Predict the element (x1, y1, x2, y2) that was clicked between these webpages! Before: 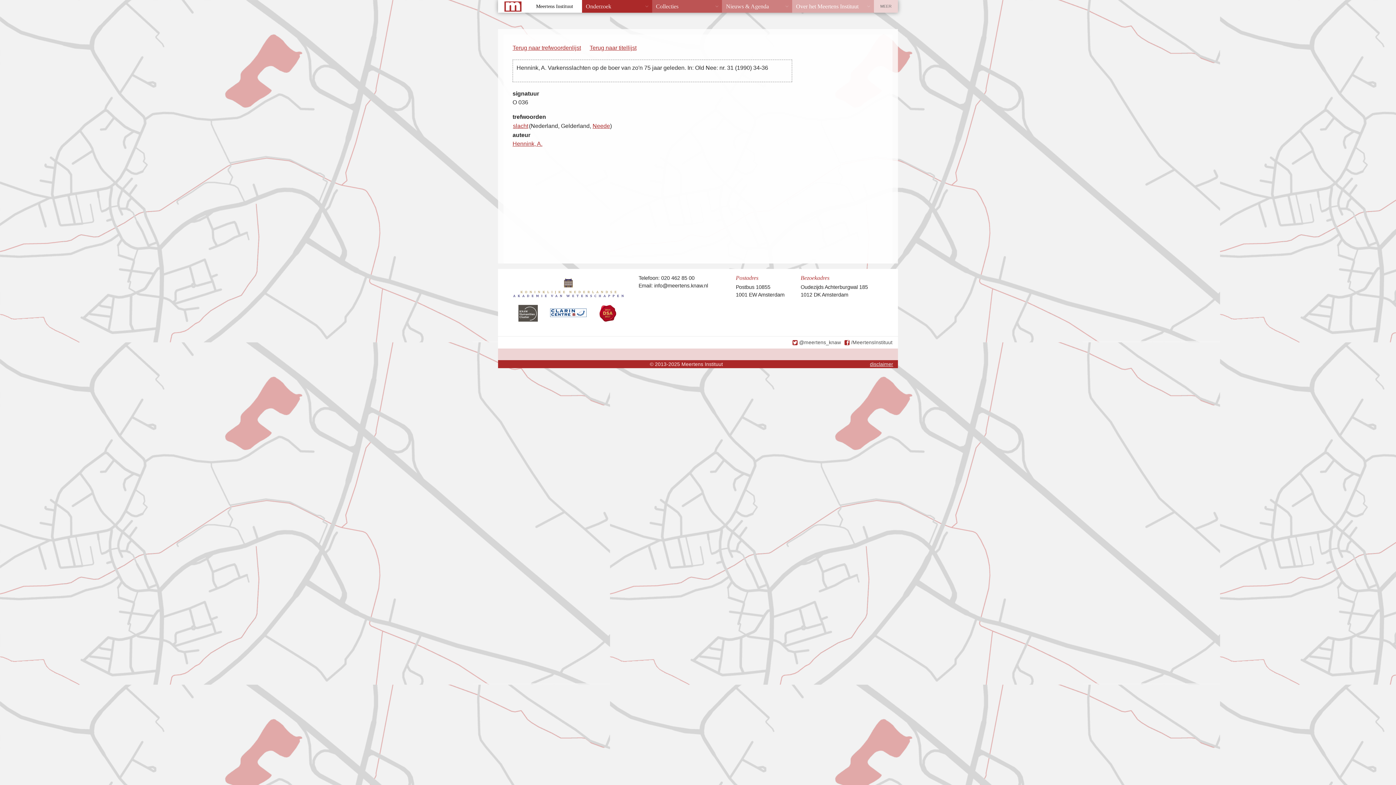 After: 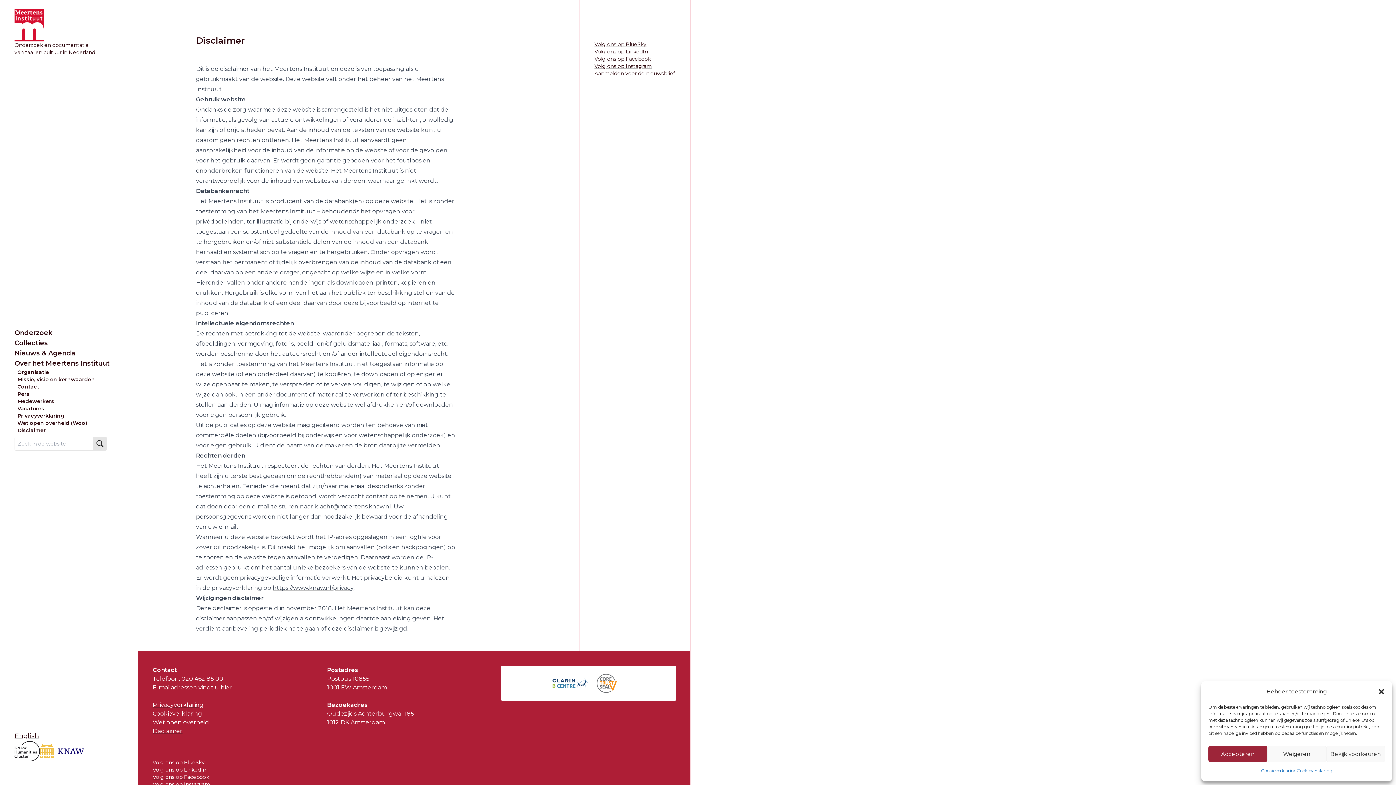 Action: bbox: (870, 360, 893, 368) label: disclaimer